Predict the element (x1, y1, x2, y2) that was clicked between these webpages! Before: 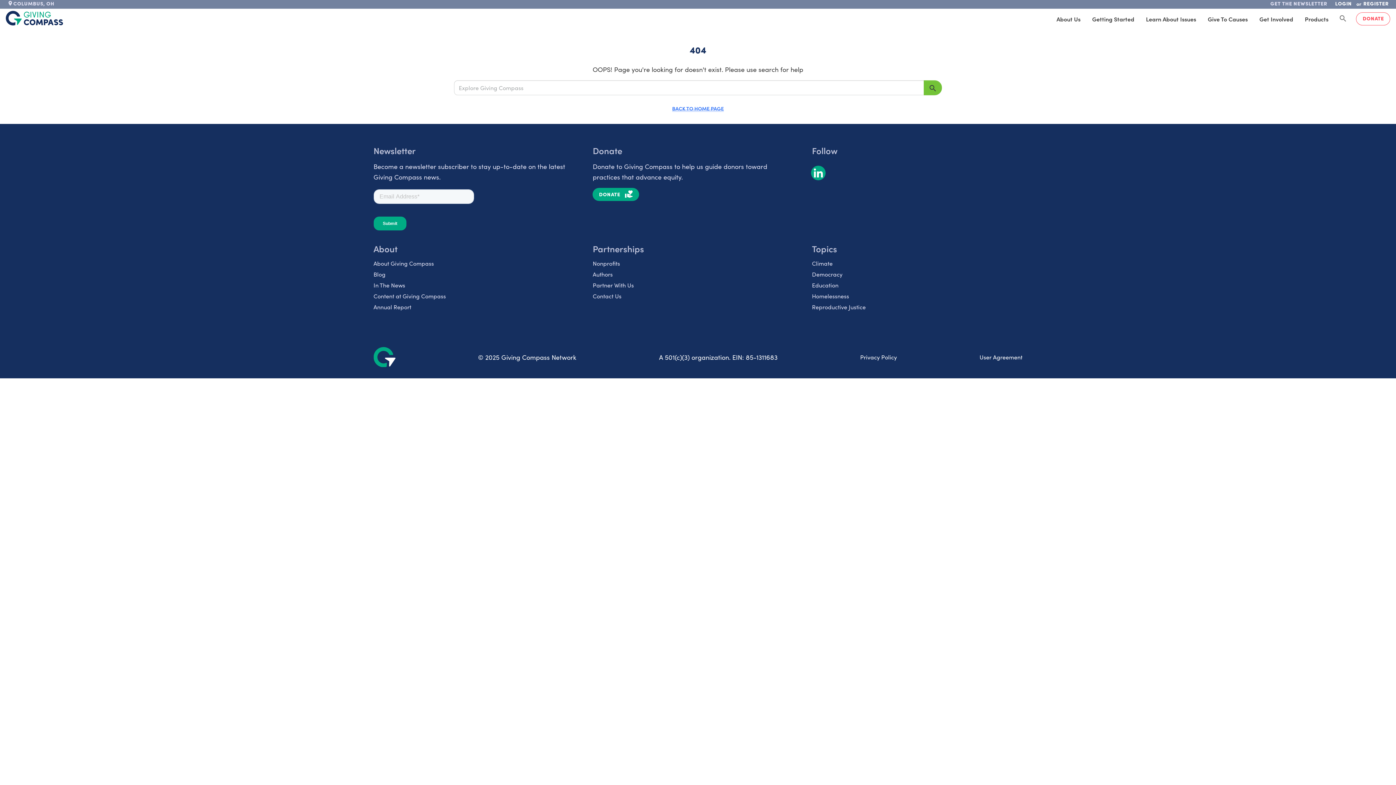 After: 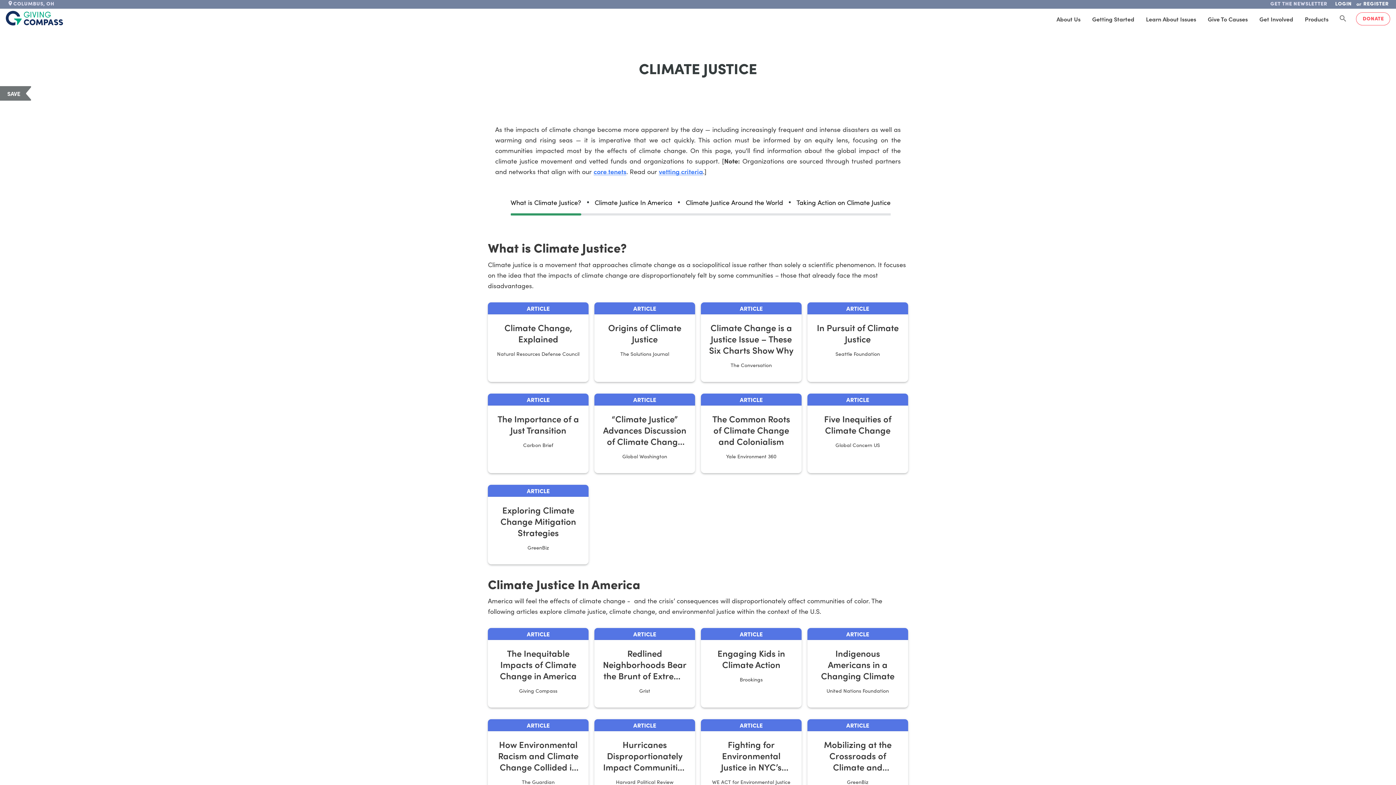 Action: bbox: (812, 257, 1022, 268) label: Climate